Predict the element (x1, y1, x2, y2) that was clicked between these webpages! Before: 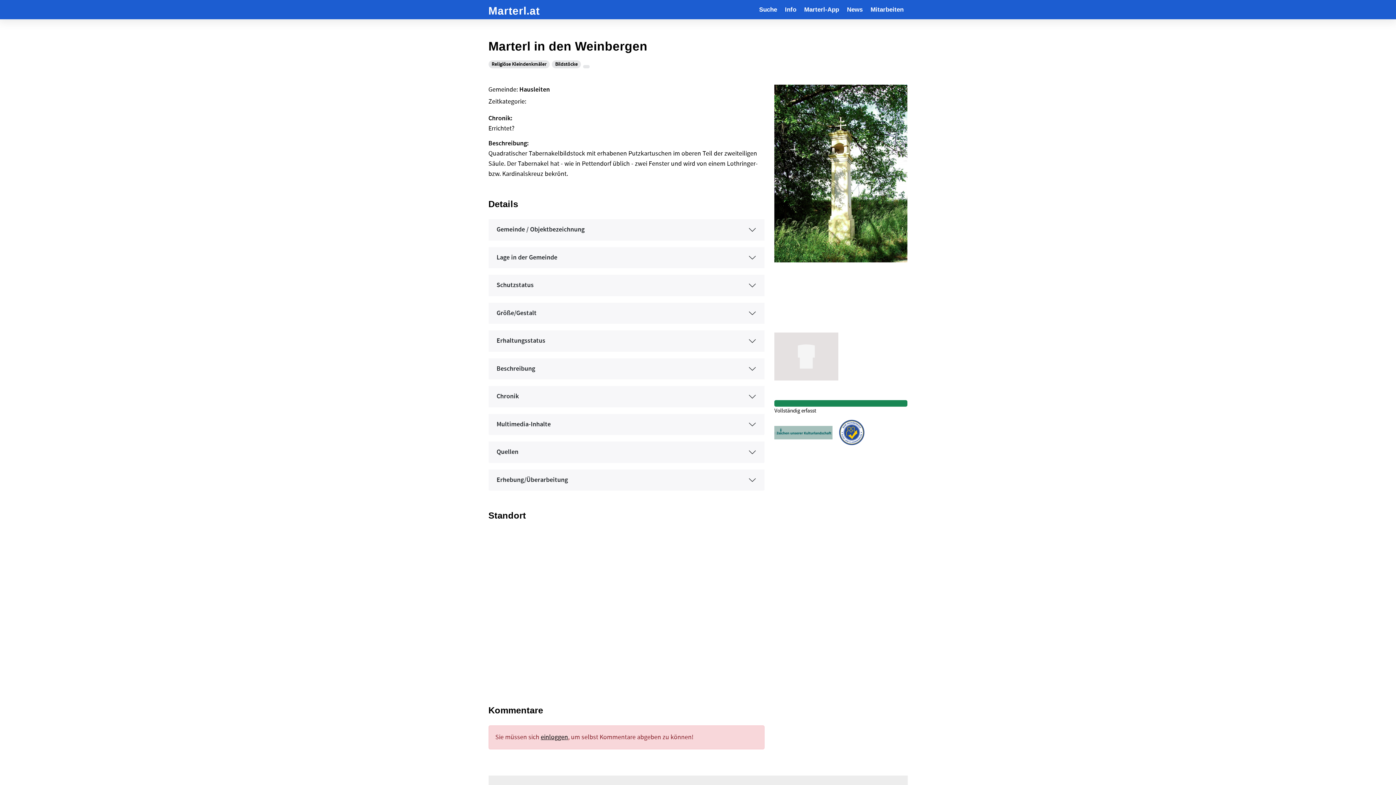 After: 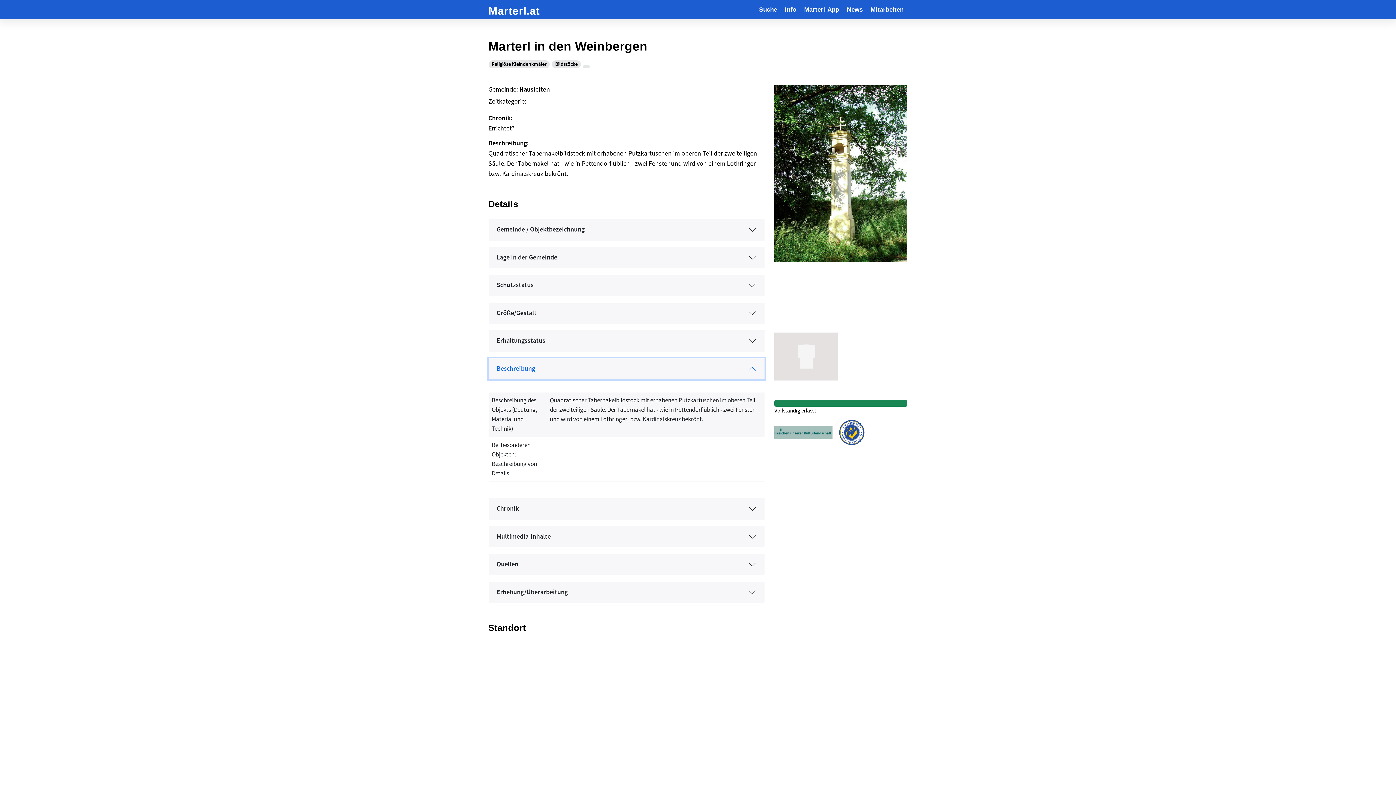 Action: bbox: (488, 358, 764, 379) label: Beschreibung